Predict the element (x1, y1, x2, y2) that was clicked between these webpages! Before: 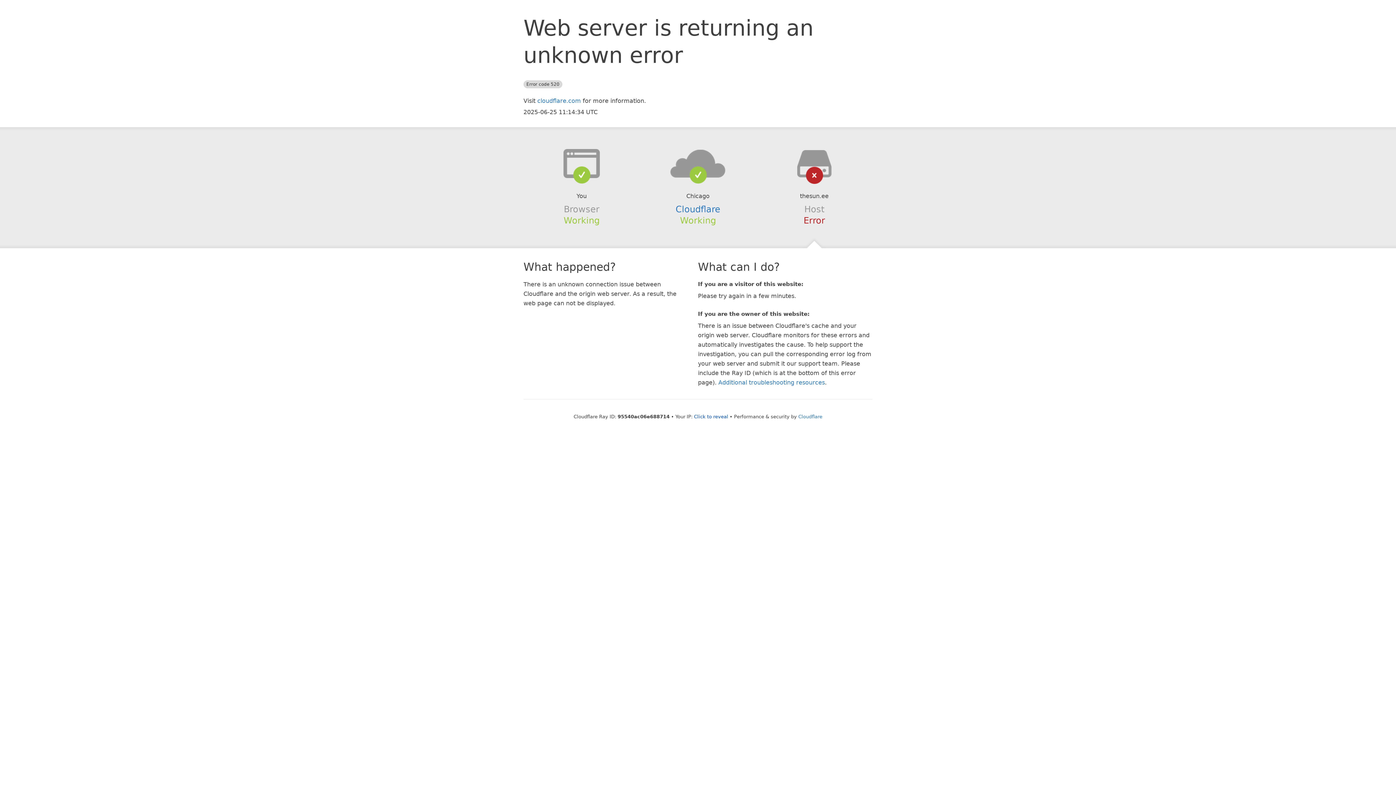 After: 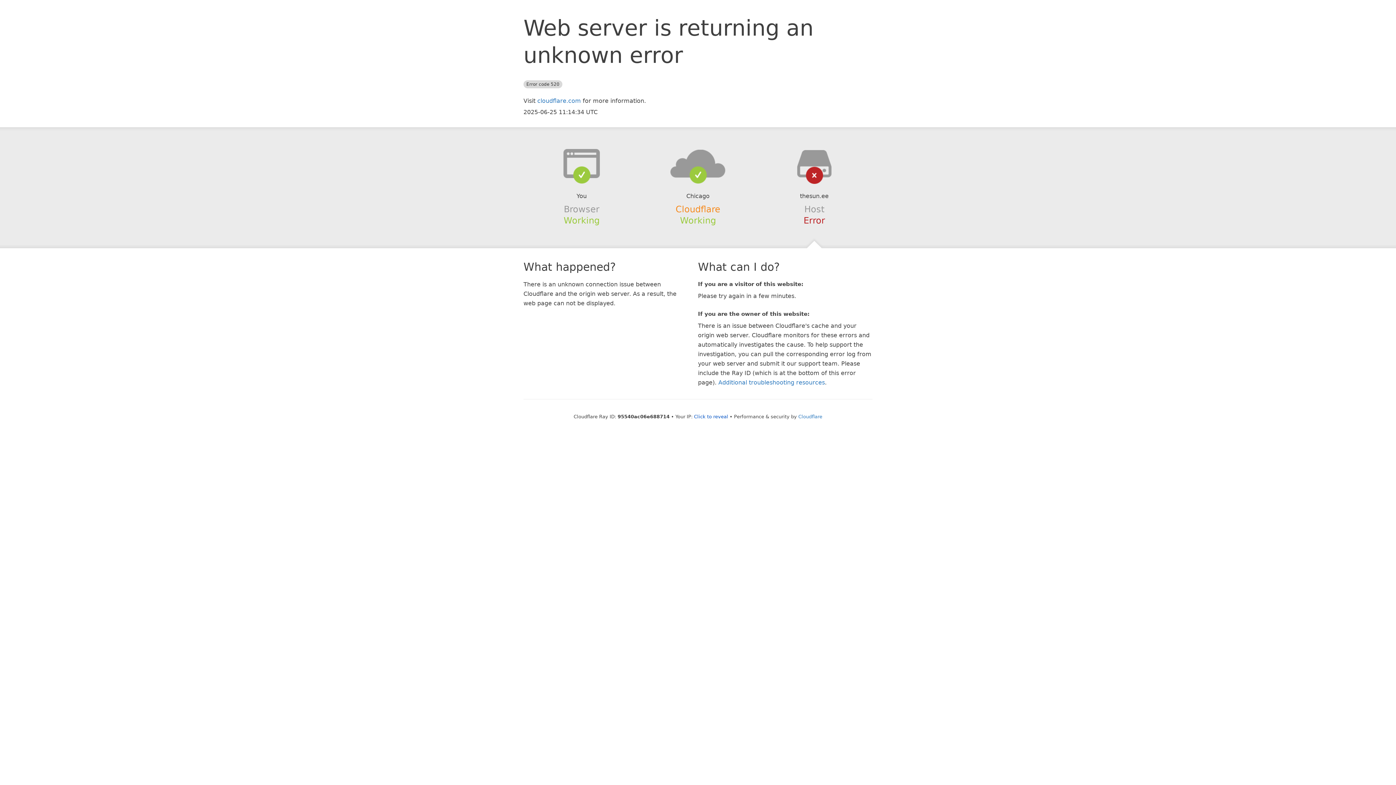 Action: label: Cloudflare bbox: (675, 204, 720, 214)